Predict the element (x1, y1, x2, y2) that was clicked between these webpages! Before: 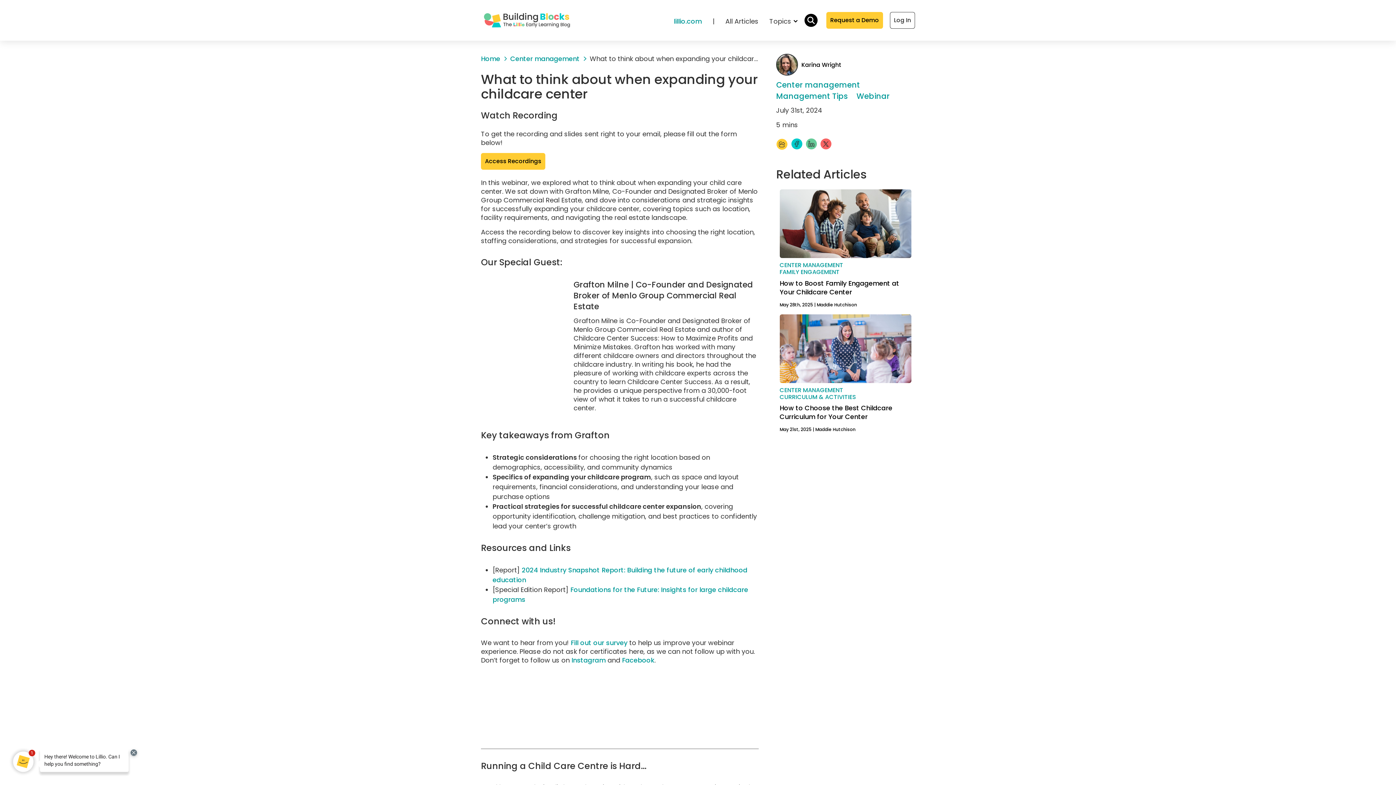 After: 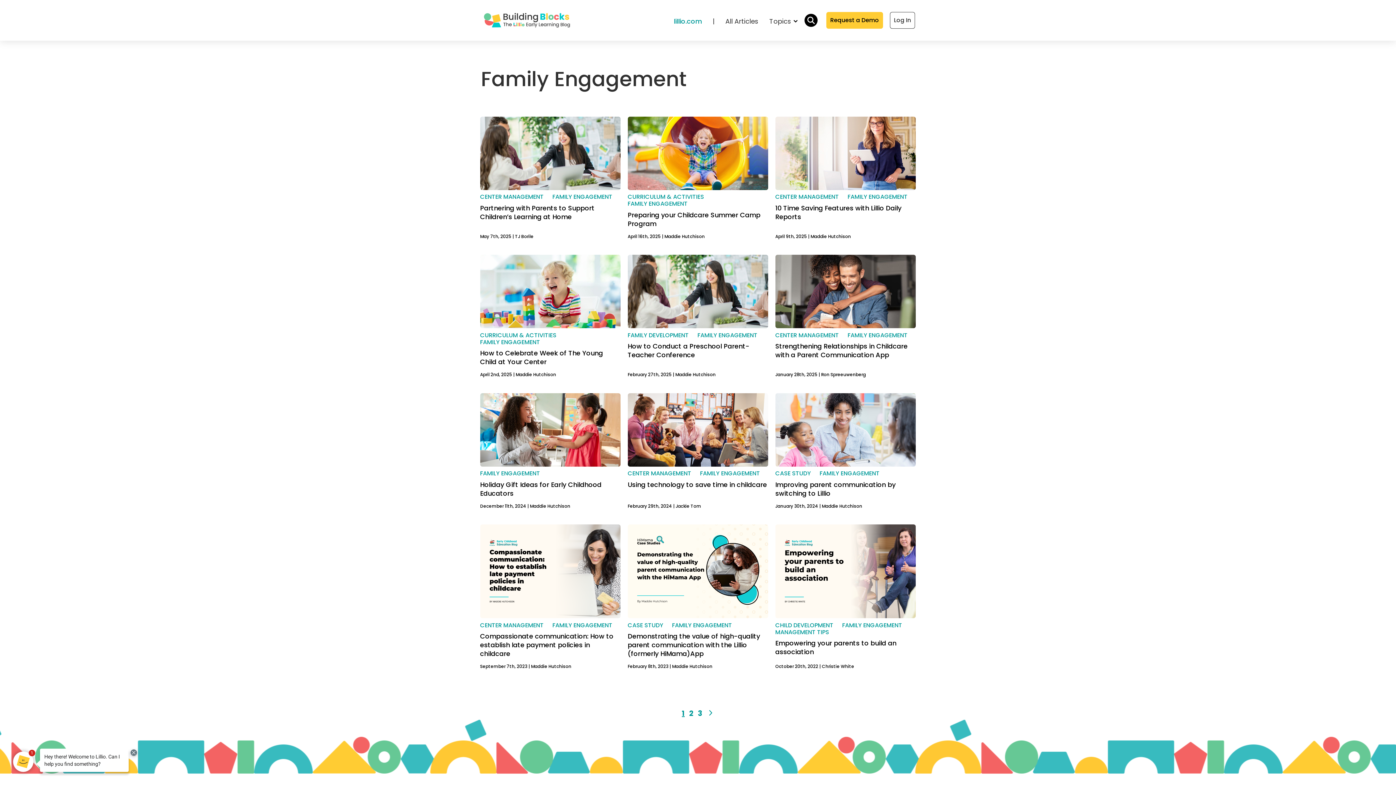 Action: bbox: (775, 268, 844, 275) label: FAMILY ENGAGEMENT